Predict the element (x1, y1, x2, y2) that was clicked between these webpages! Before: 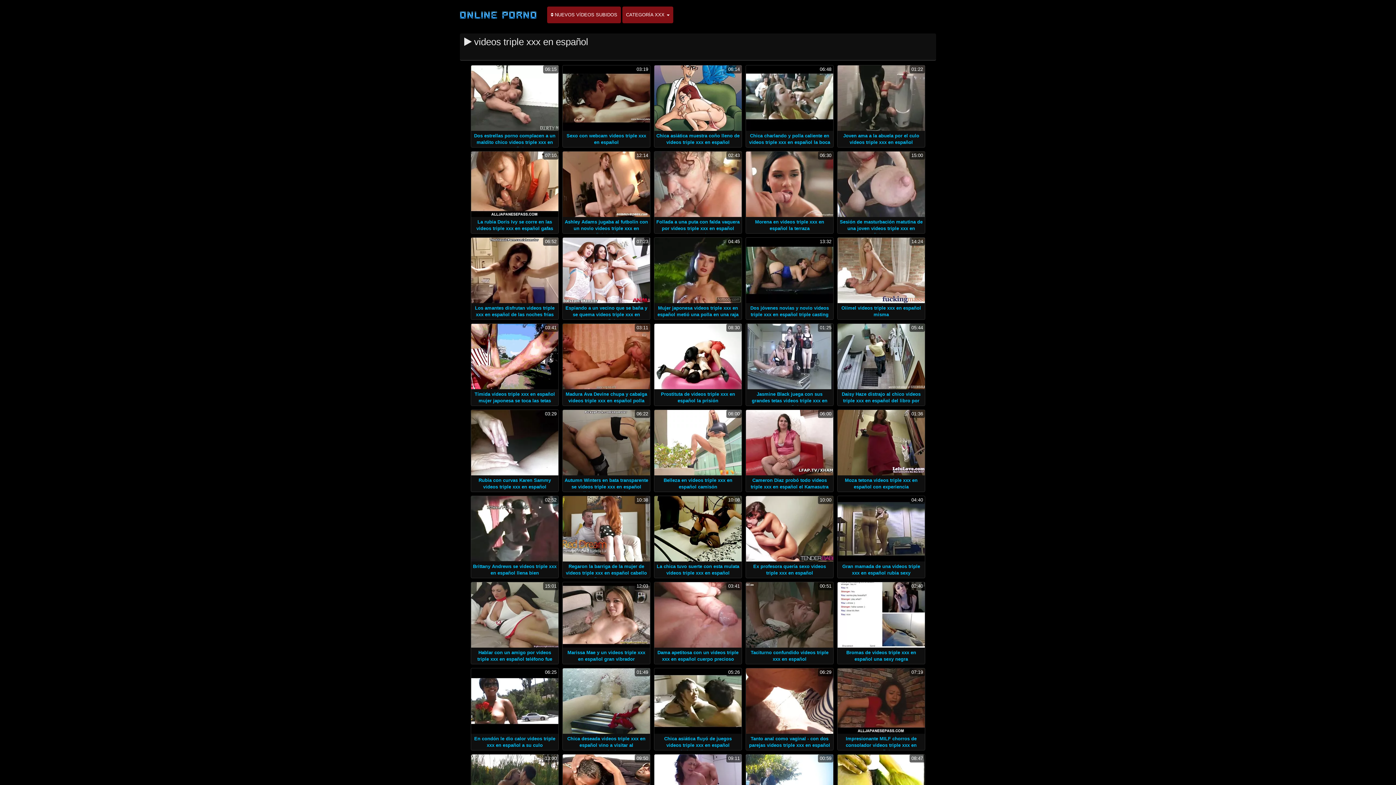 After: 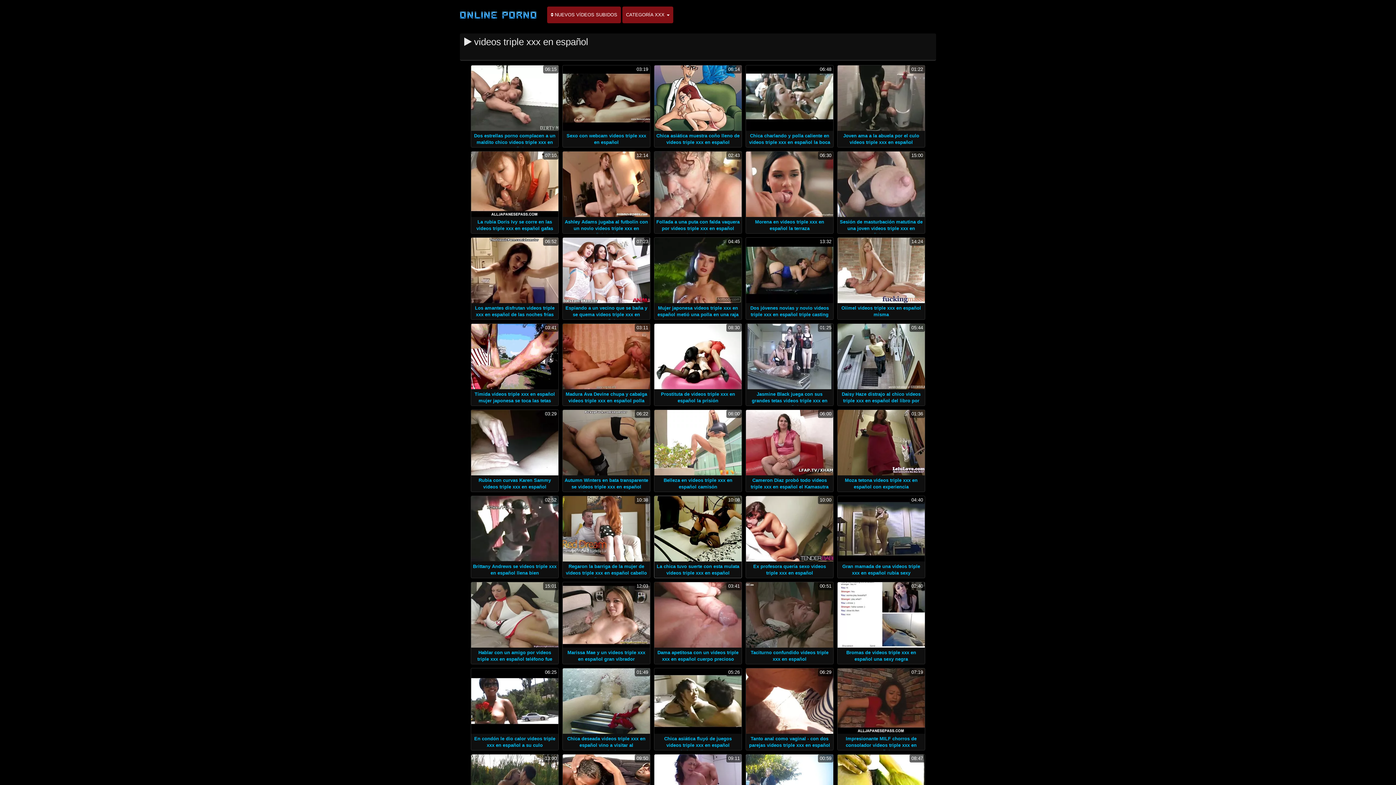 Action: label: 10:08 bbox: (654, 496, 741, 561)